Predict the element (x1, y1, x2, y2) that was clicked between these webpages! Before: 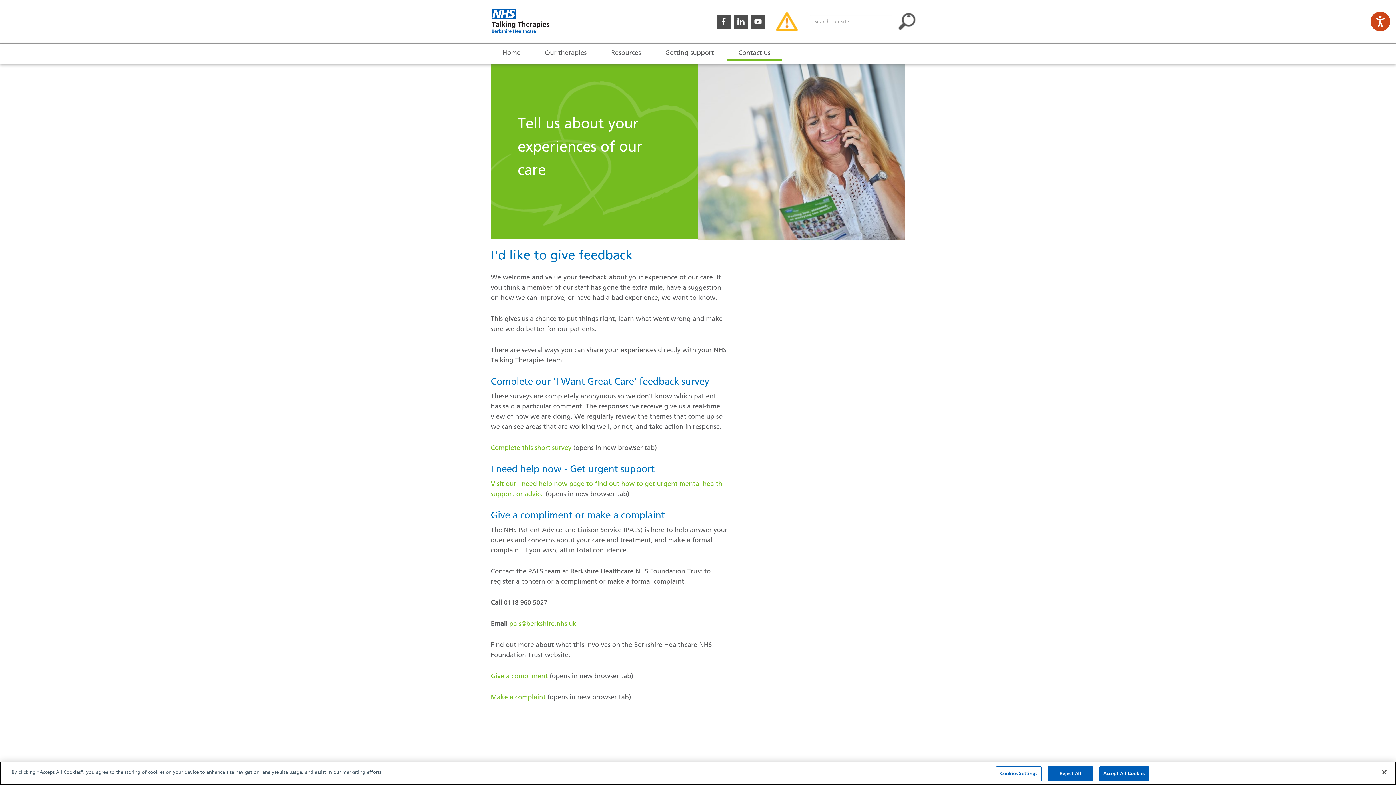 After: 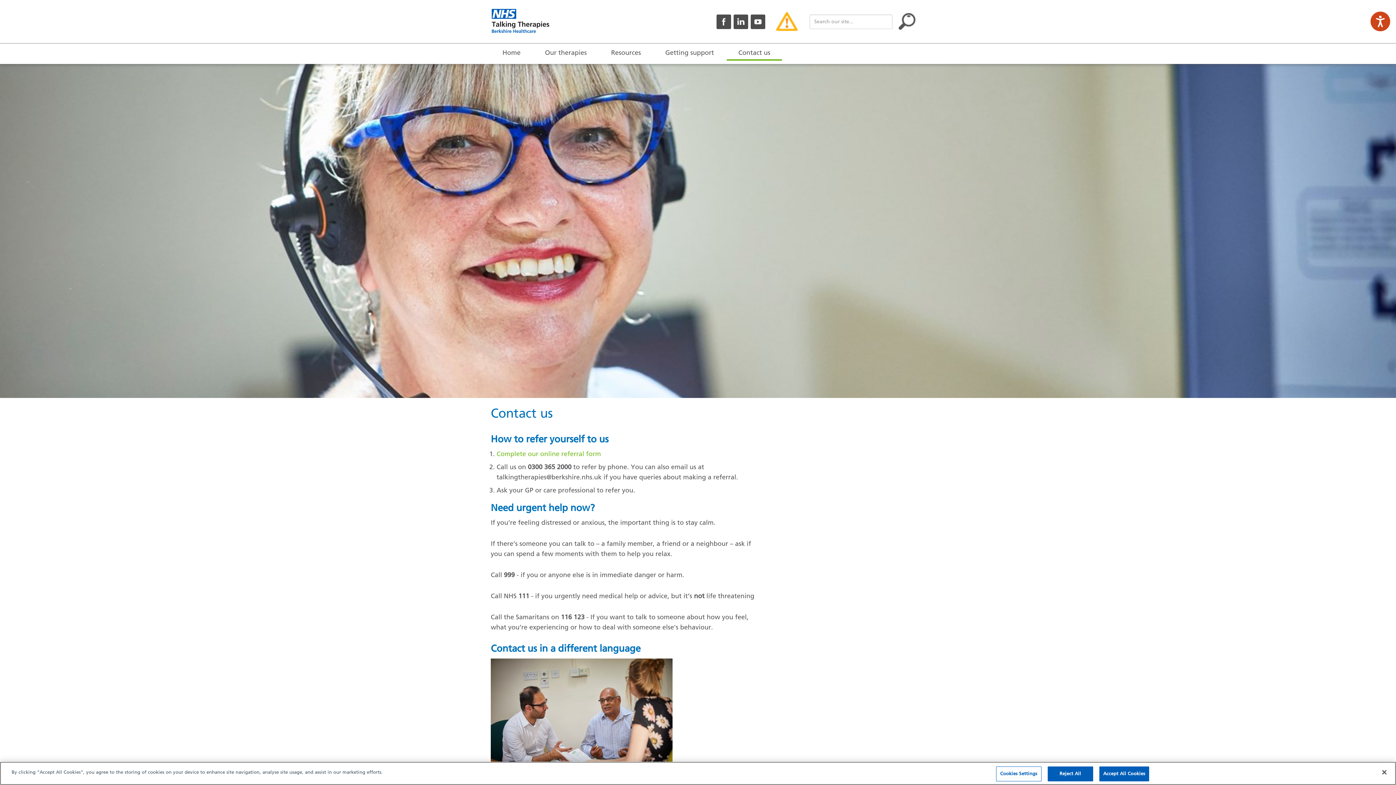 Action: bbox: (726, 43, 782, 64) label: Contact us